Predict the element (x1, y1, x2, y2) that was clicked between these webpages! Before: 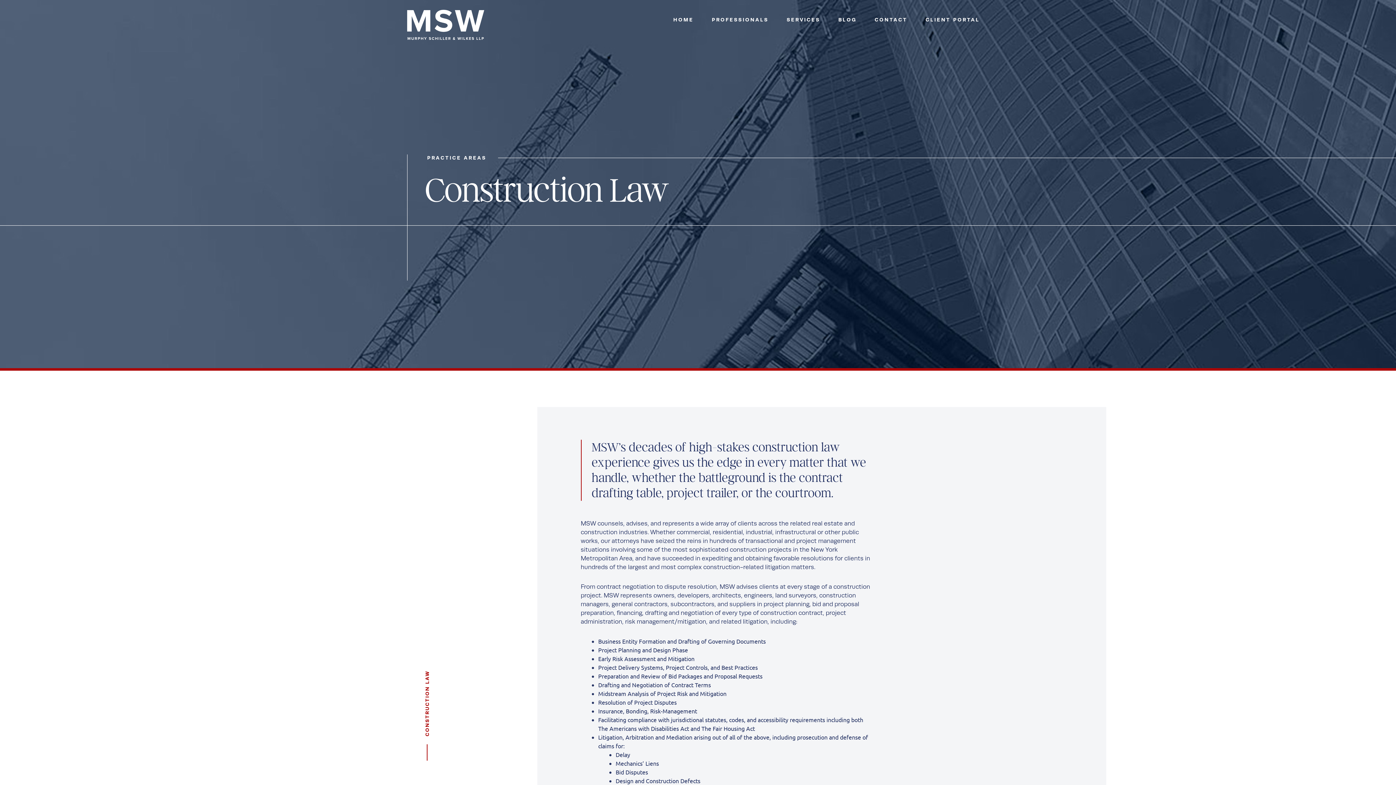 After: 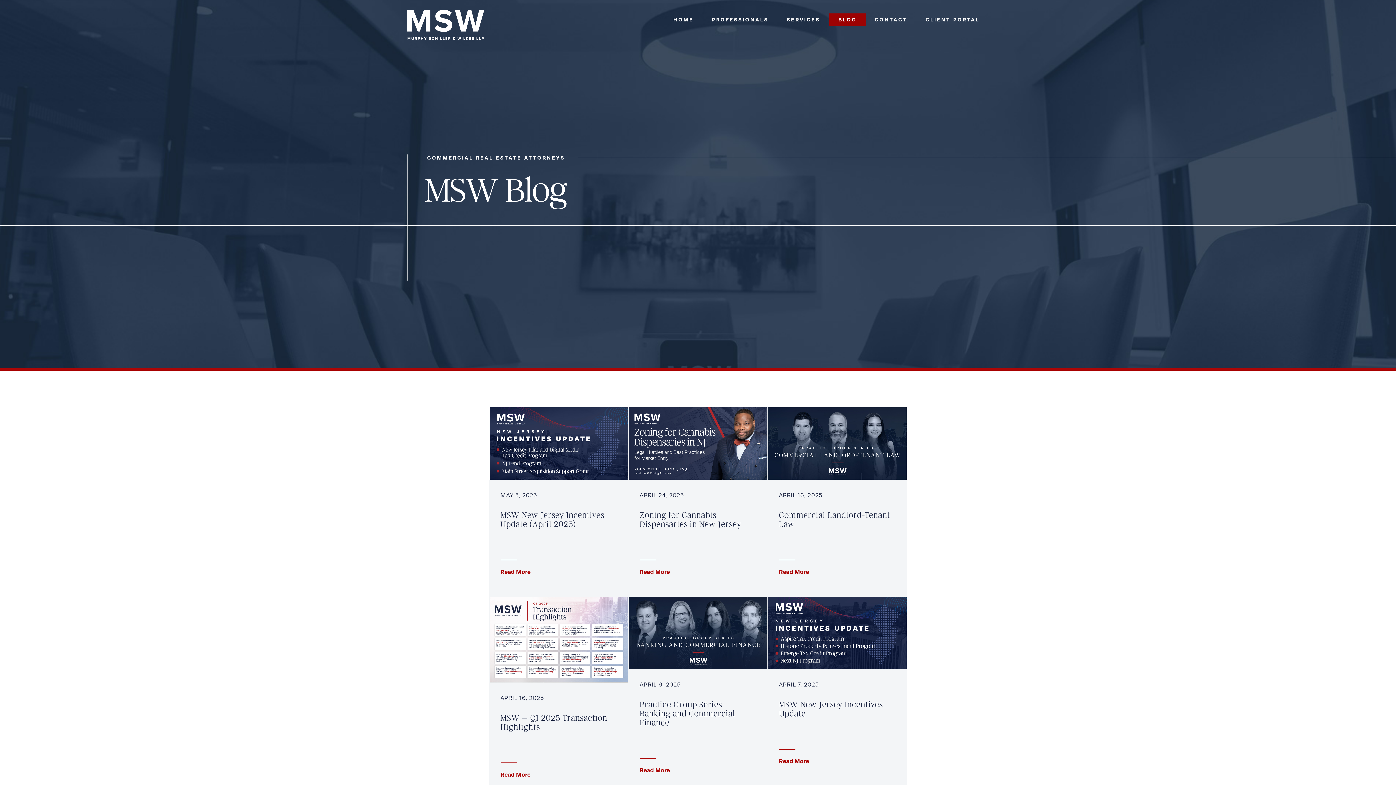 Action: label: BLOG bbox: (829, 13, 865, 26)